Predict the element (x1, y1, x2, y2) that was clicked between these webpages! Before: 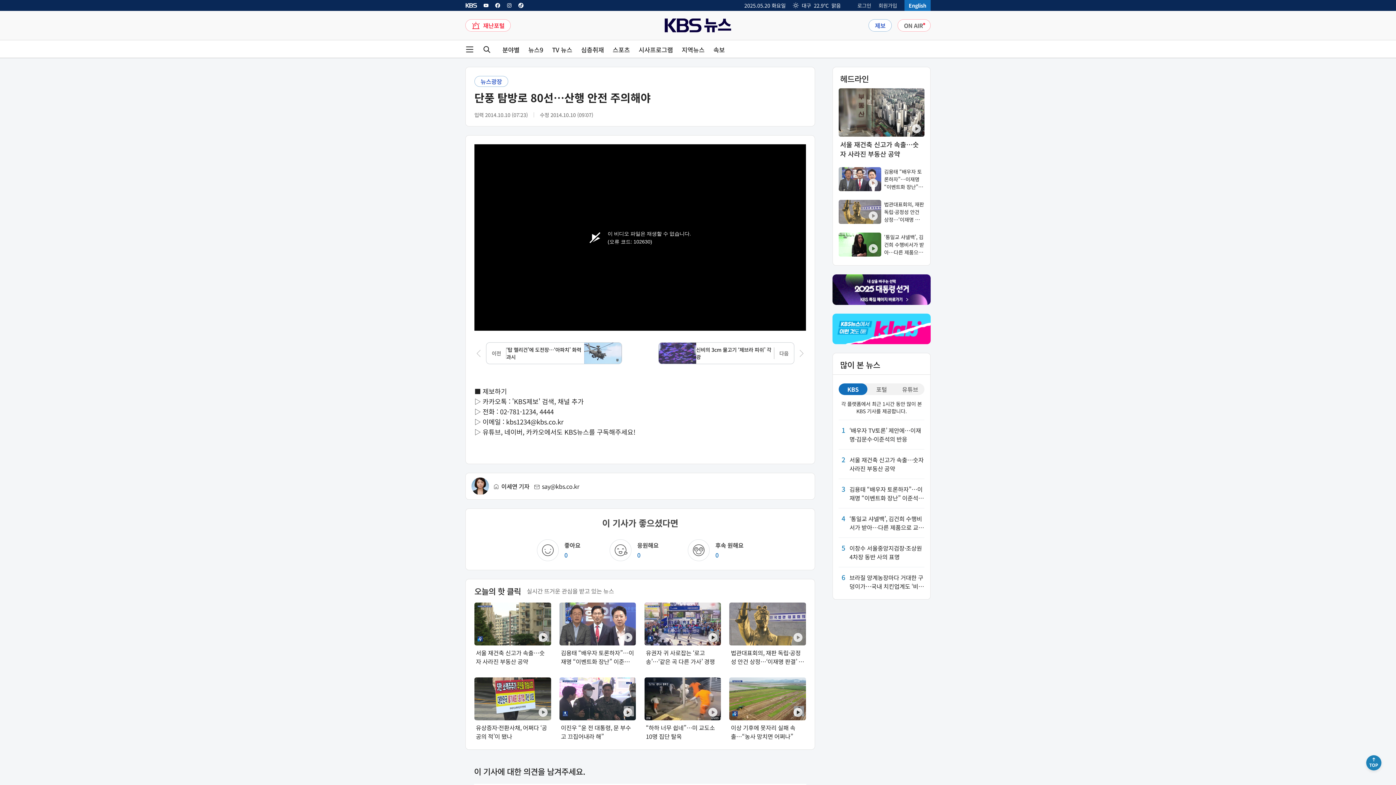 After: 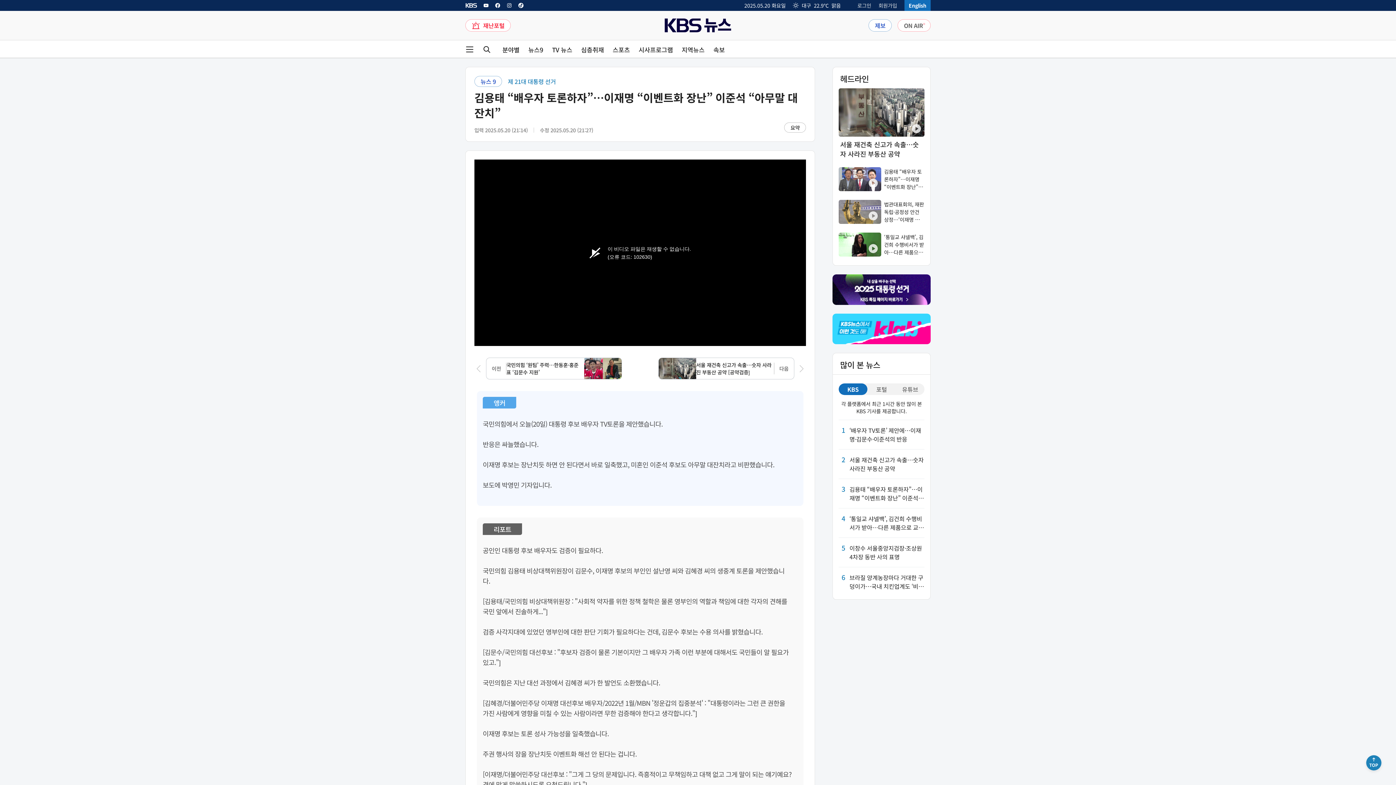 Action: label: 김용태 “배우자 토론하자”…이재명 “이벤트화 장난” 이준석 “아무말 대잔치” bbox: (838, 167, 924, 191)